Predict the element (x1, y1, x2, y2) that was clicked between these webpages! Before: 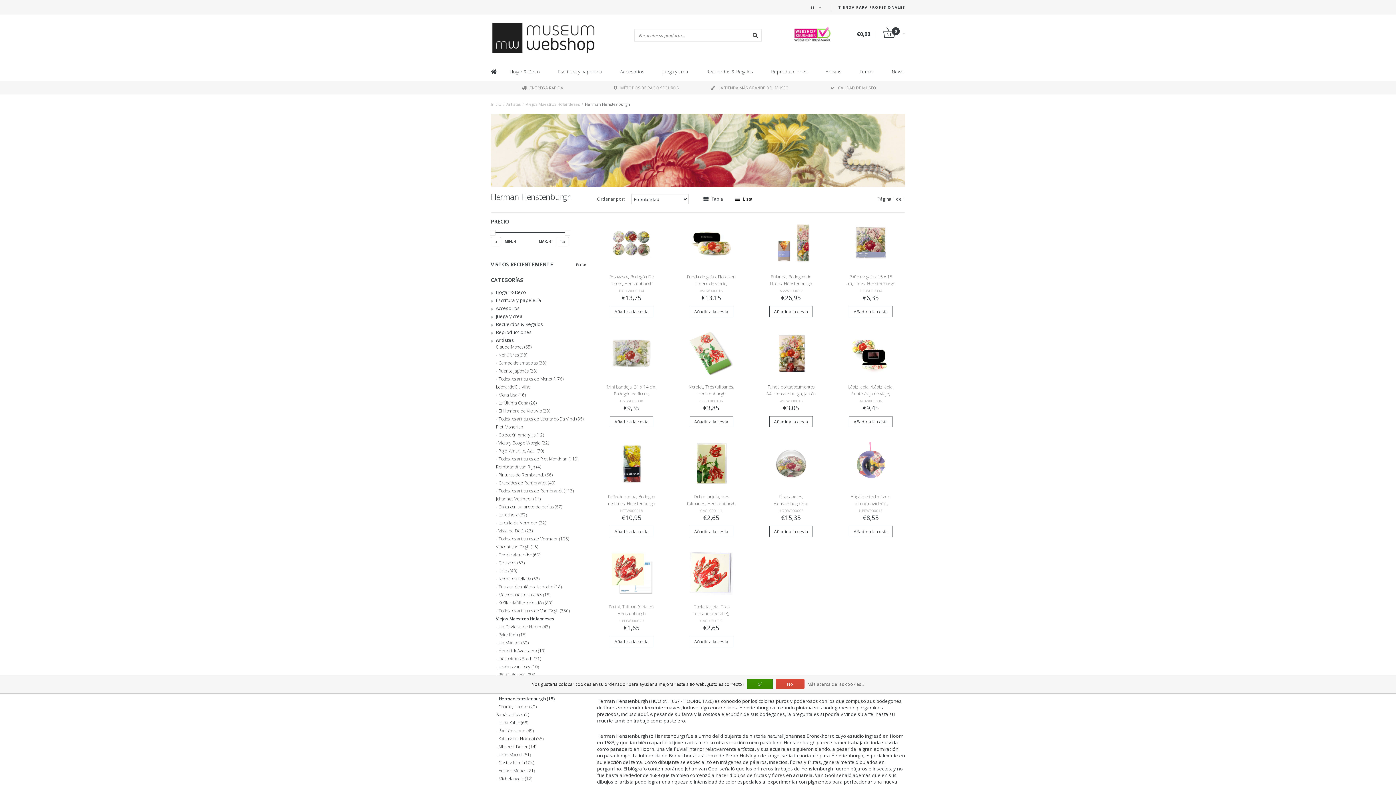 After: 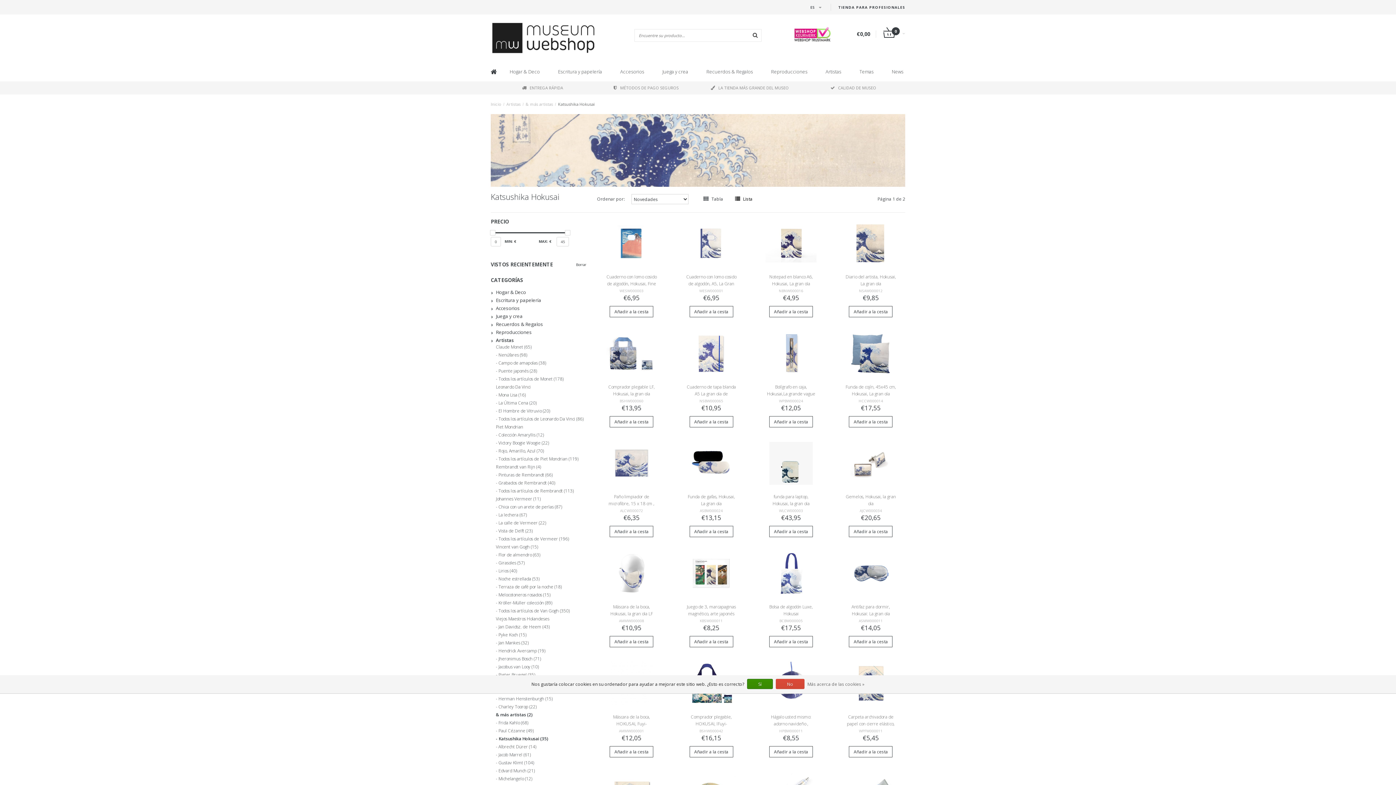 Action: bbox: (490, 736, 586, 744) label: Katsushika Hokusai (35)